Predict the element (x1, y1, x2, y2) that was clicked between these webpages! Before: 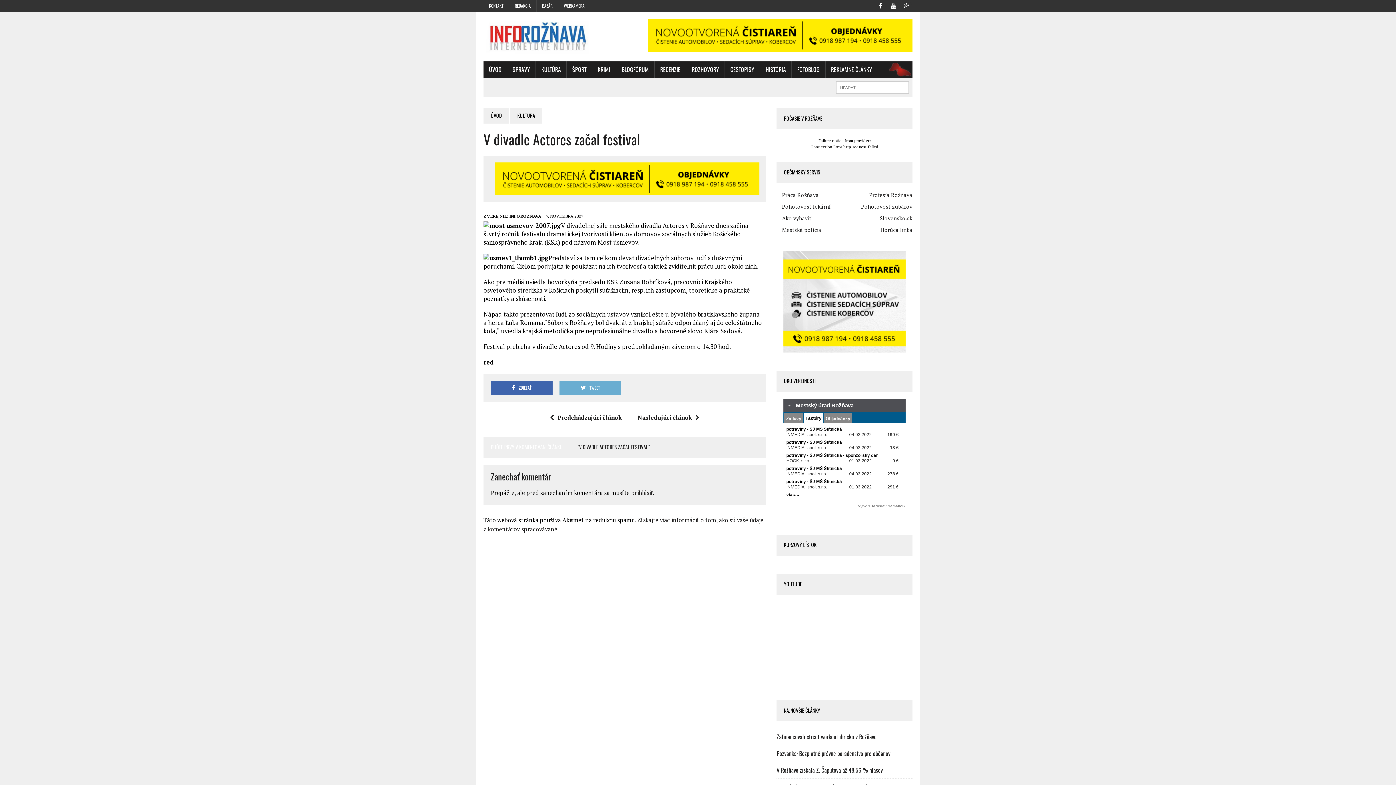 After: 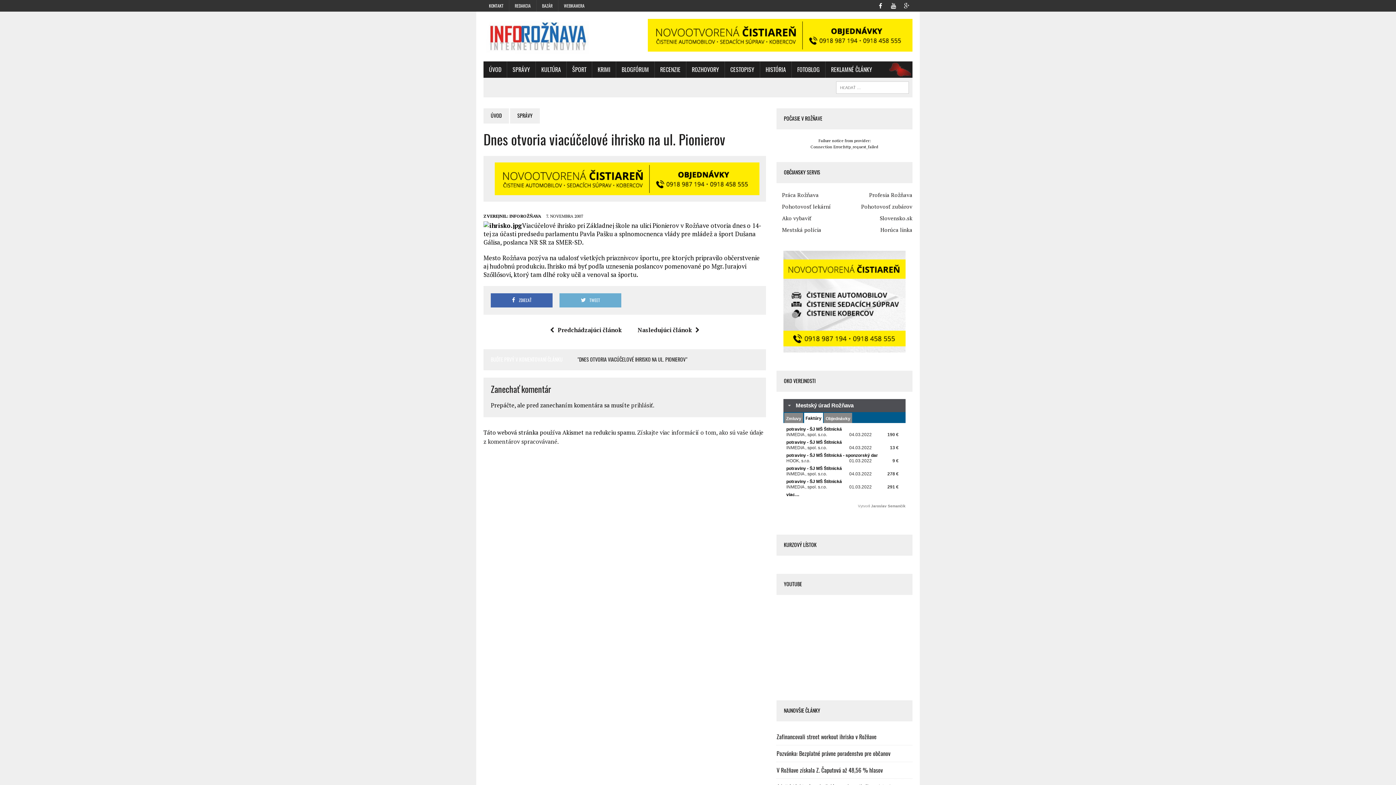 Action: label: Predchádzajúci článok bbox: (546, 413, 621, 421)